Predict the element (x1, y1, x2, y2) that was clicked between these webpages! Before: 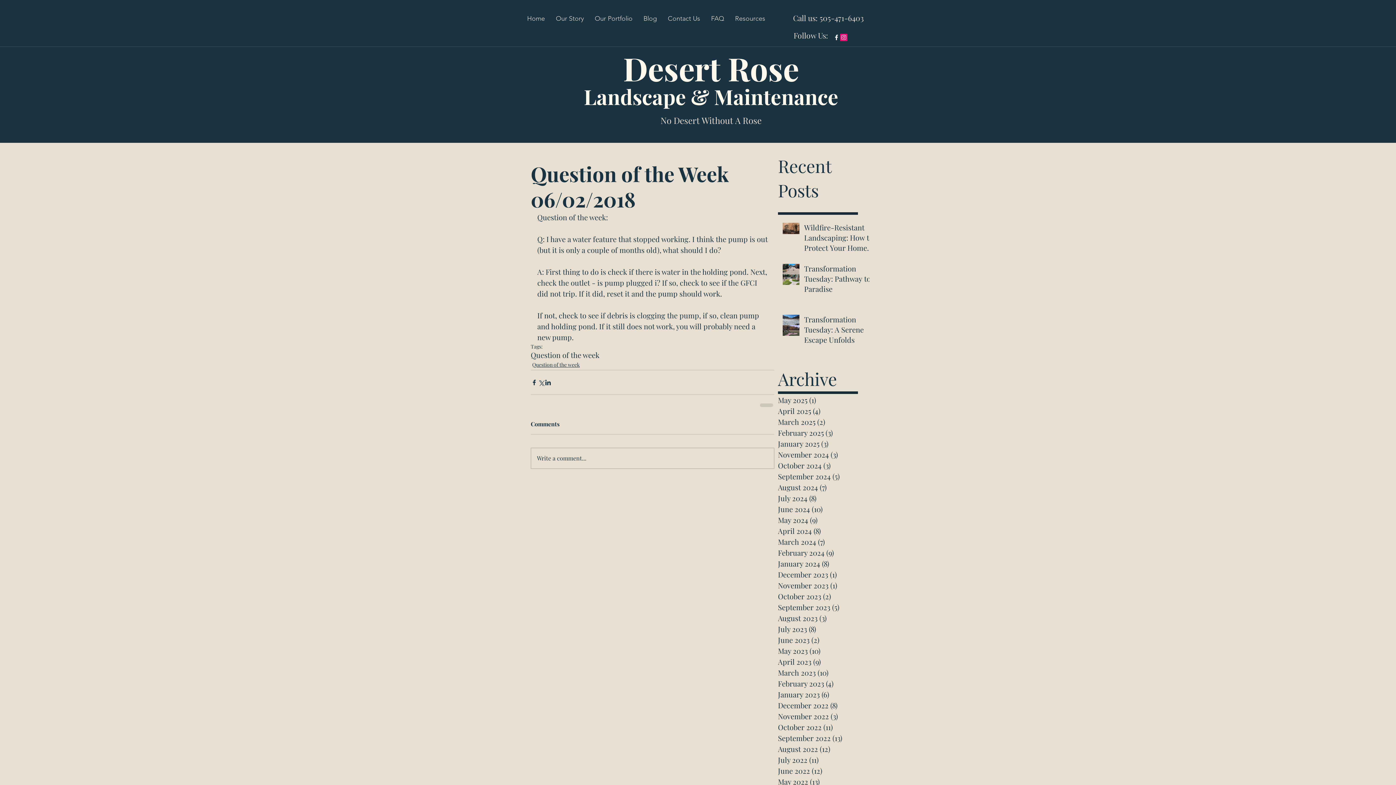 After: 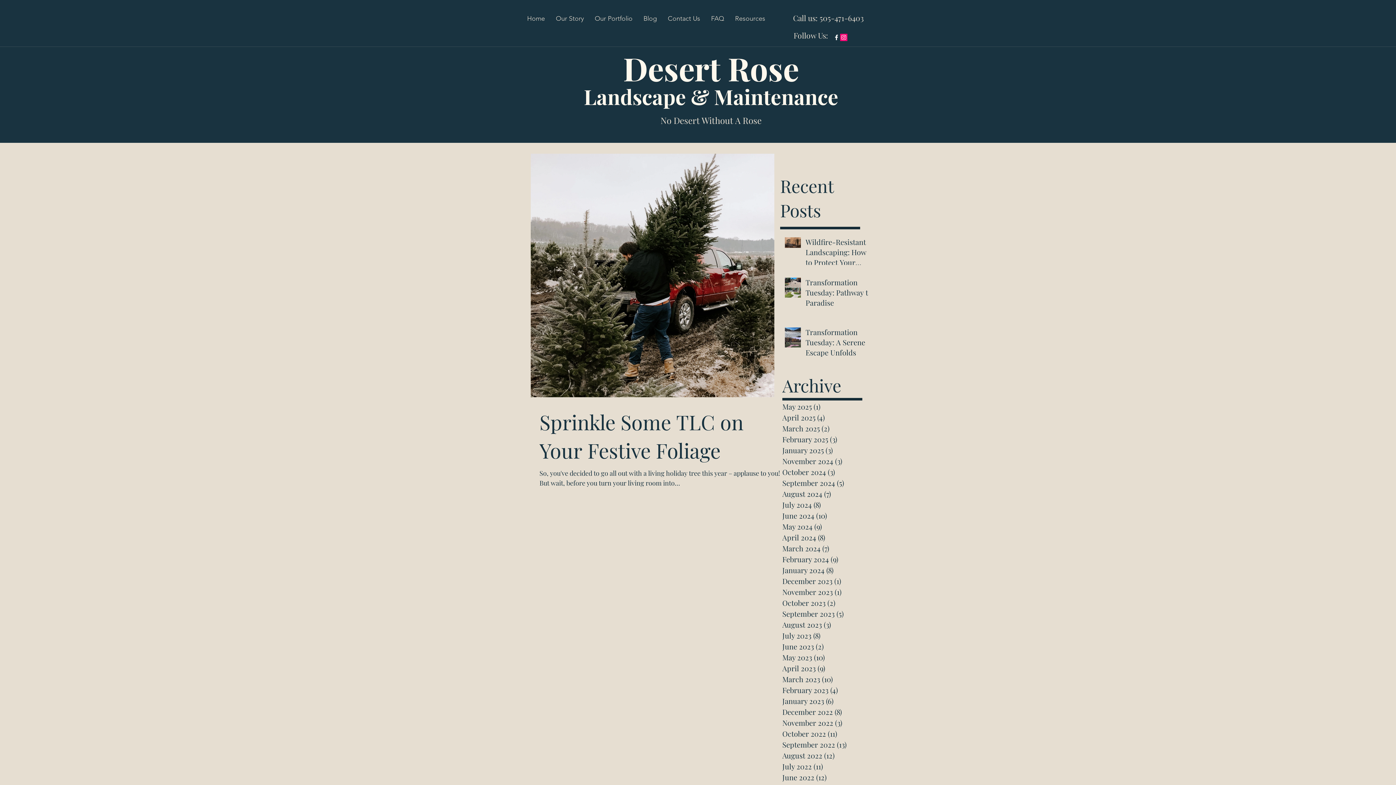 Action: label: December 2023 (1)
1 post bbox: (778, 569, 854, 580)